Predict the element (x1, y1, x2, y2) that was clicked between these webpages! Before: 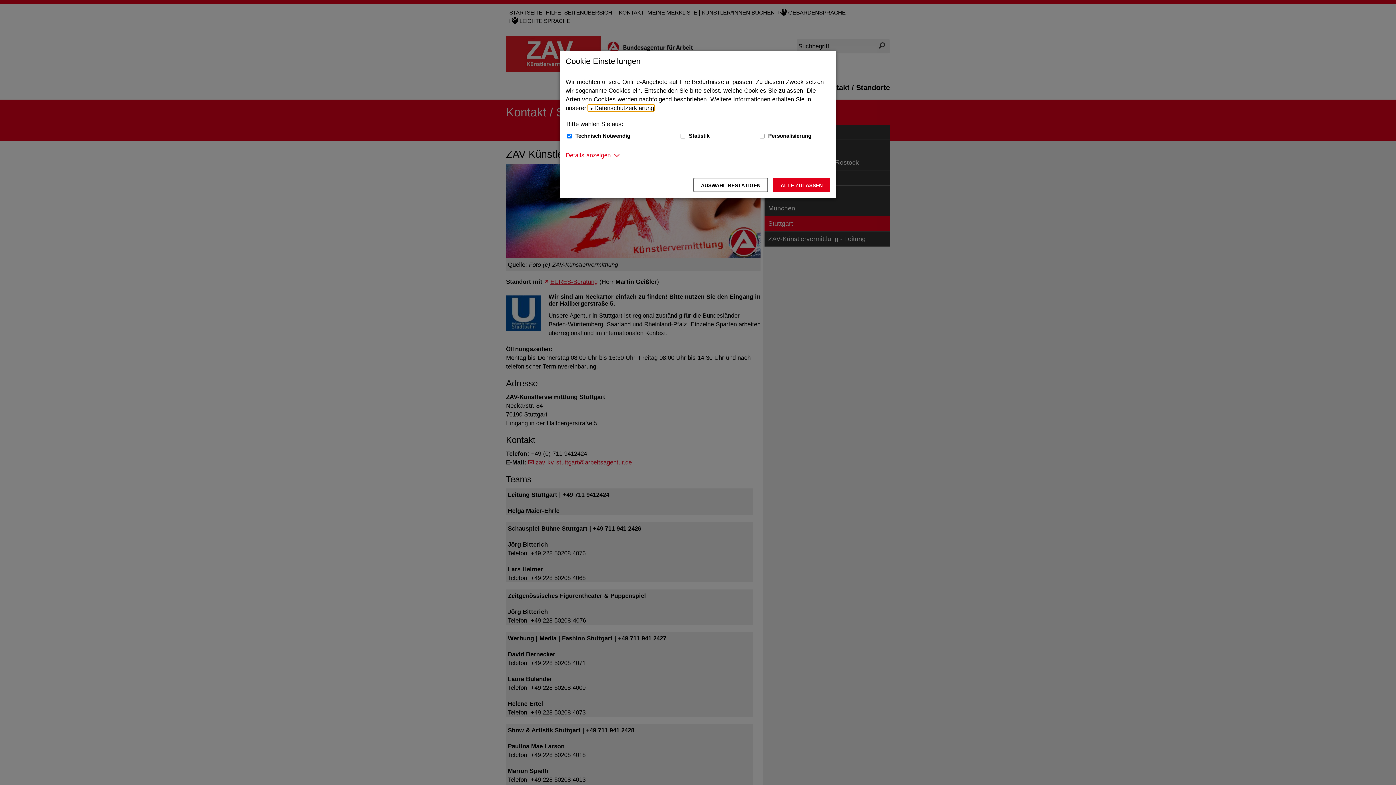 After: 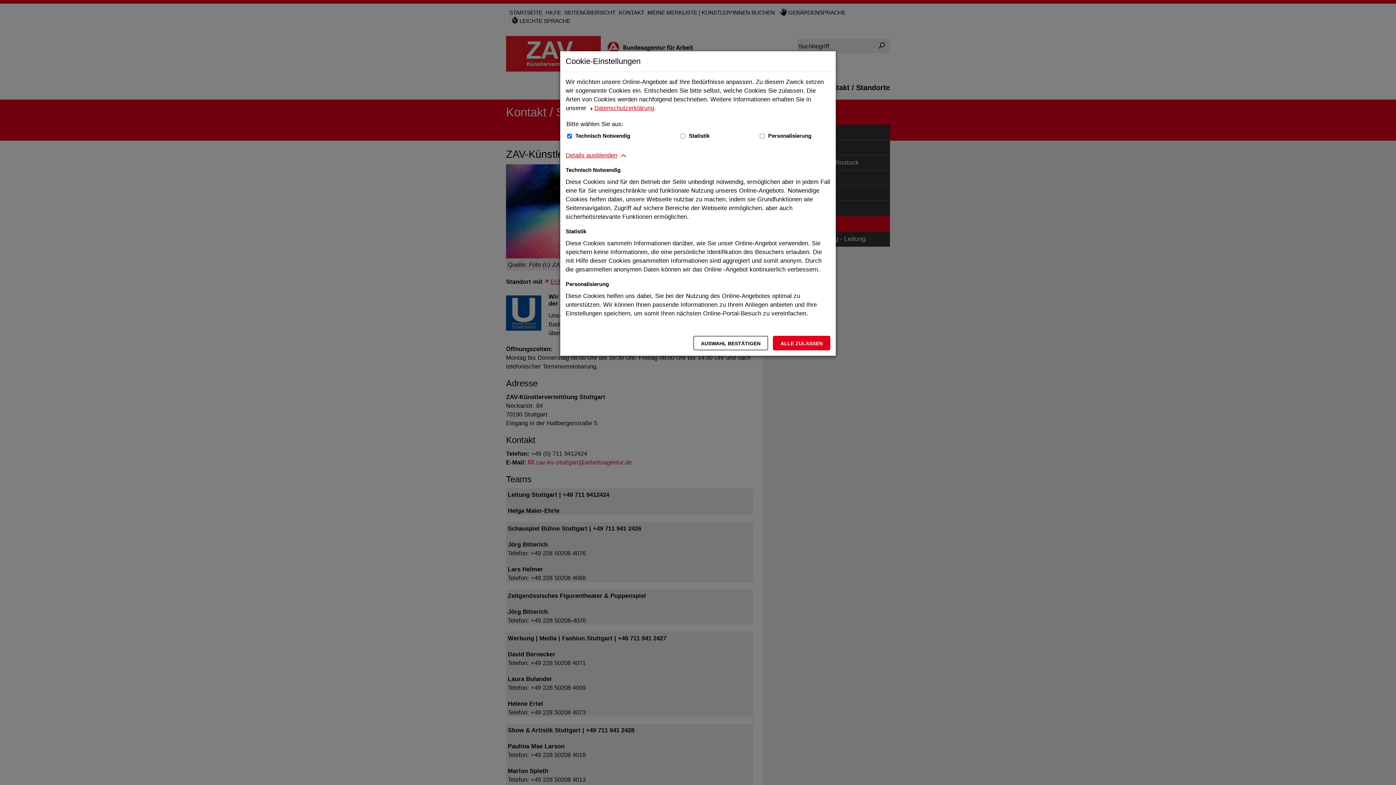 Action: label: Details anzeigen zum Thema Cookies - ausklappen bbox: (565, 150, 610, 159)